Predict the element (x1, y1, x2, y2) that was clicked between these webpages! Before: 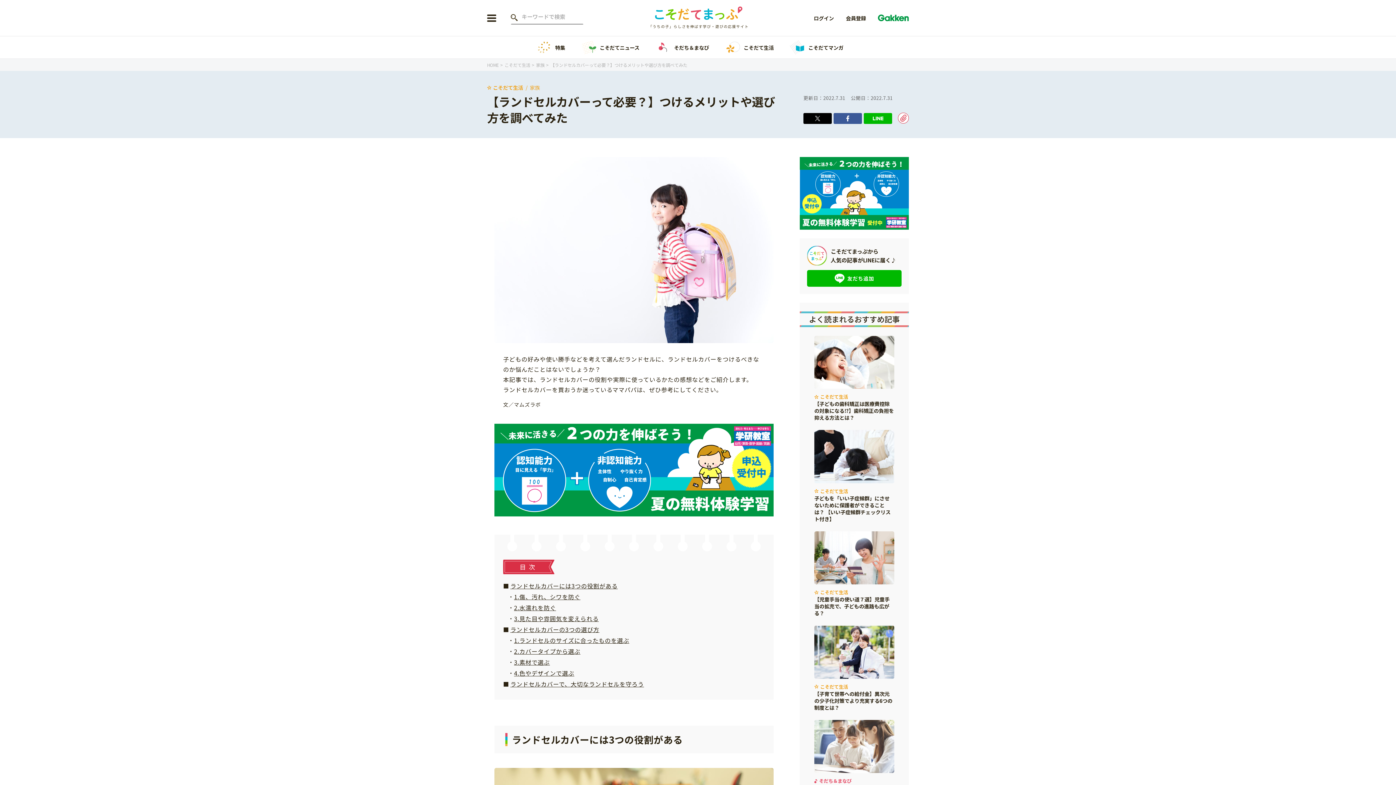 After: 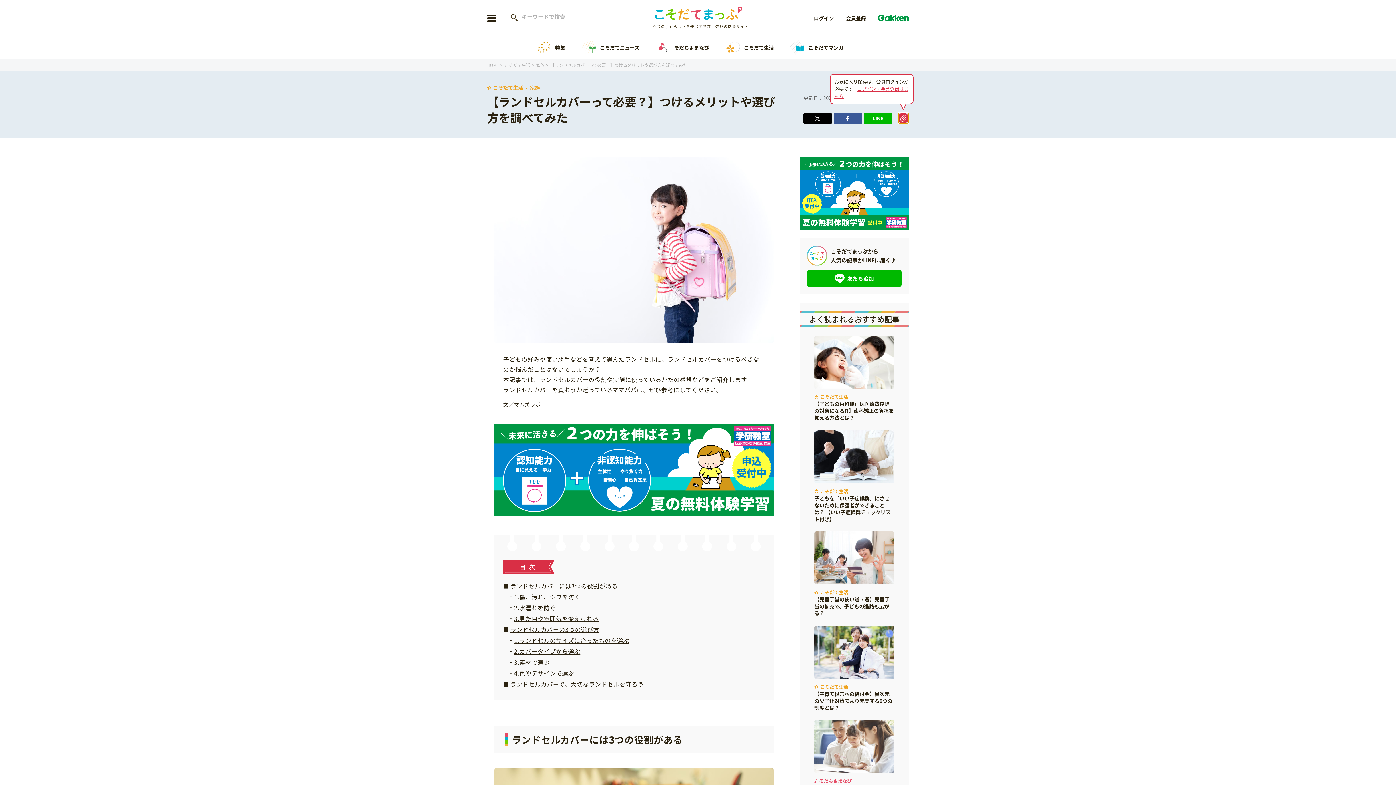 Action: bbox: (898, 112, 909, 123)